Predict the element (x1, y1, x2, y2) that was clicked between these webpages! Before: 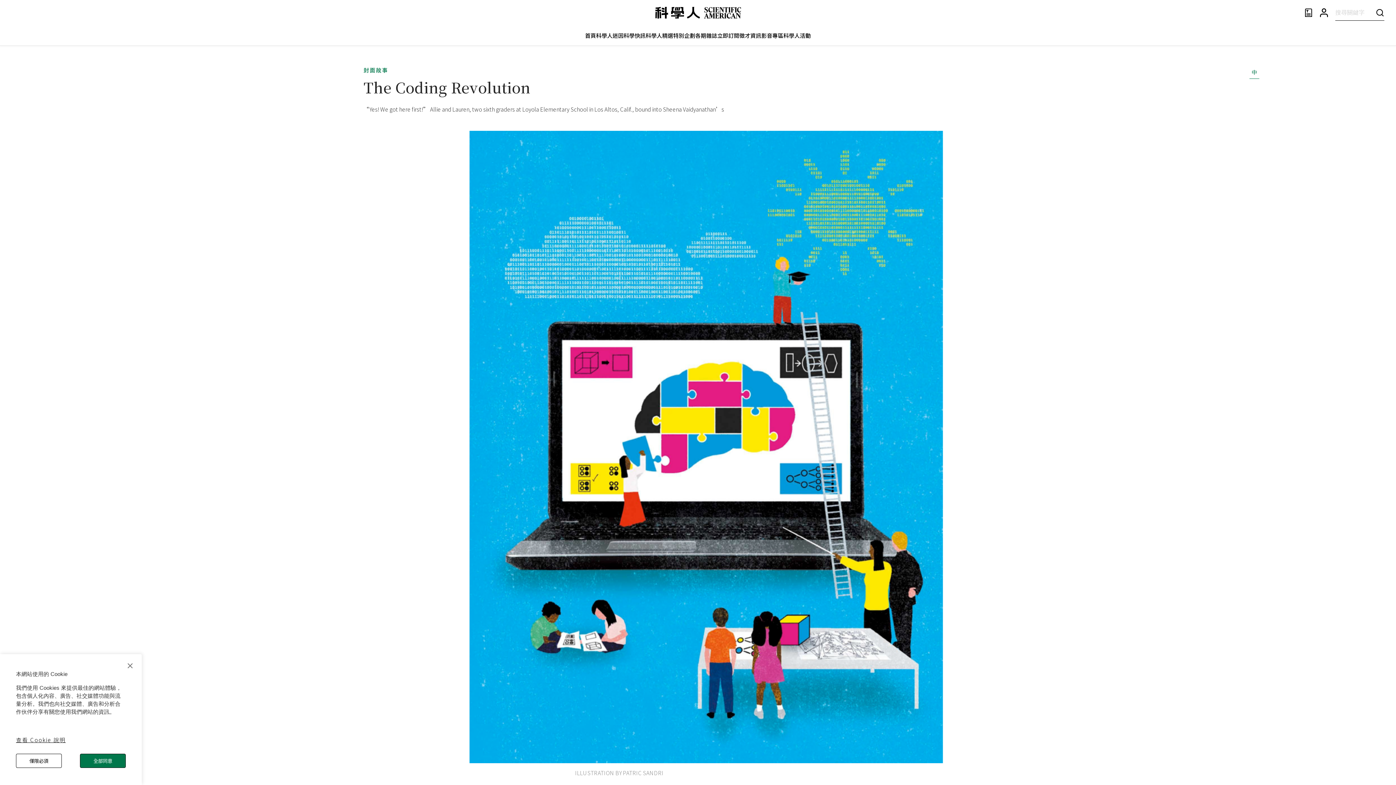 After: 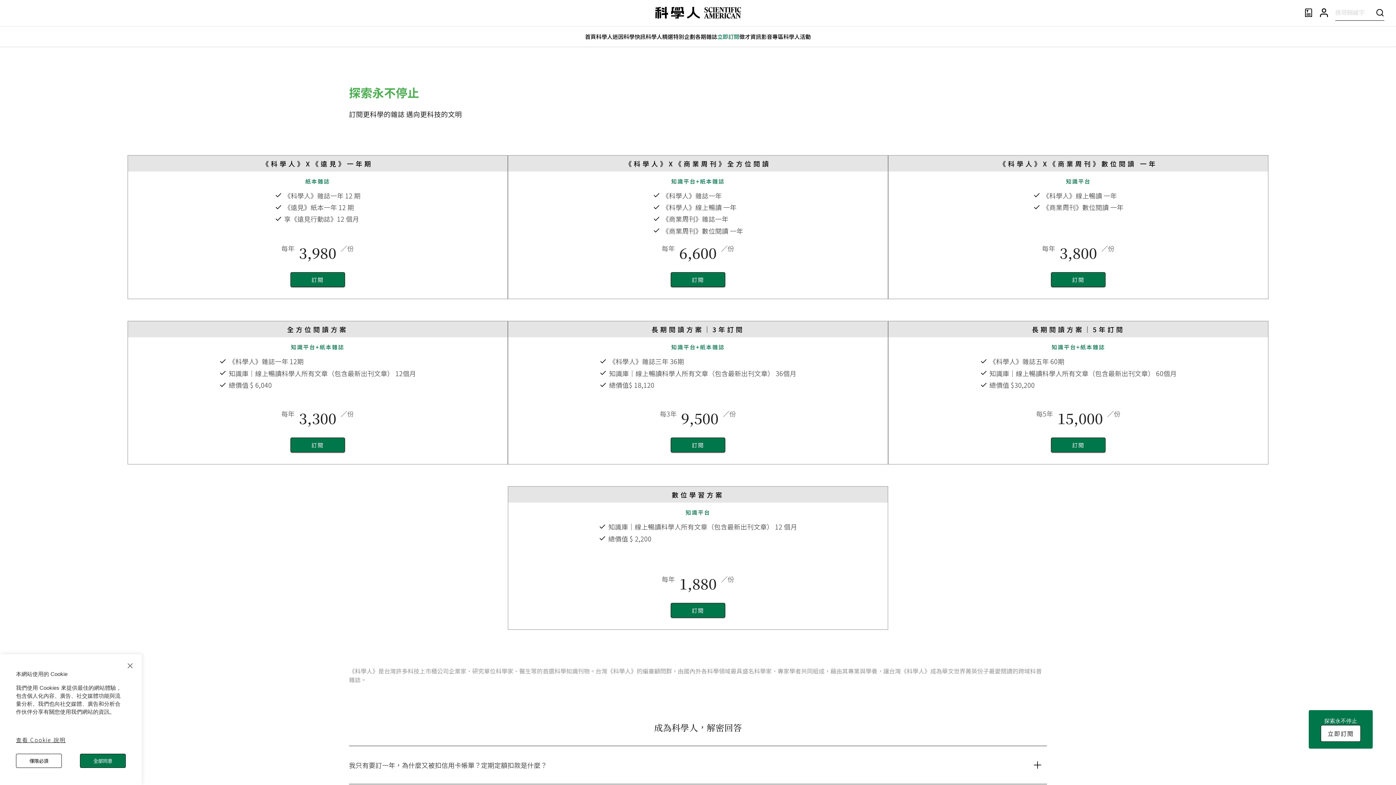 Action: label: 立即訂閱 bbox: (717, 31, 739, 39)